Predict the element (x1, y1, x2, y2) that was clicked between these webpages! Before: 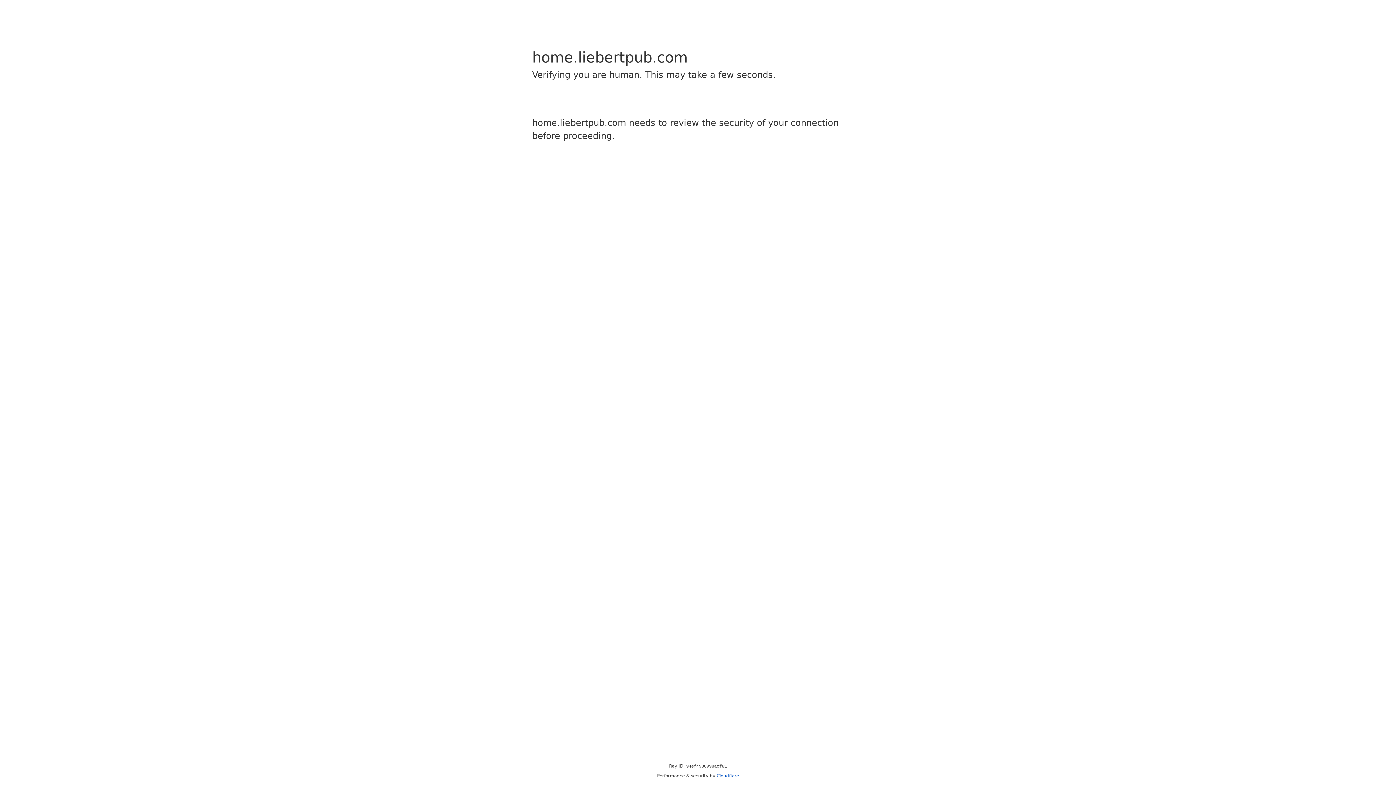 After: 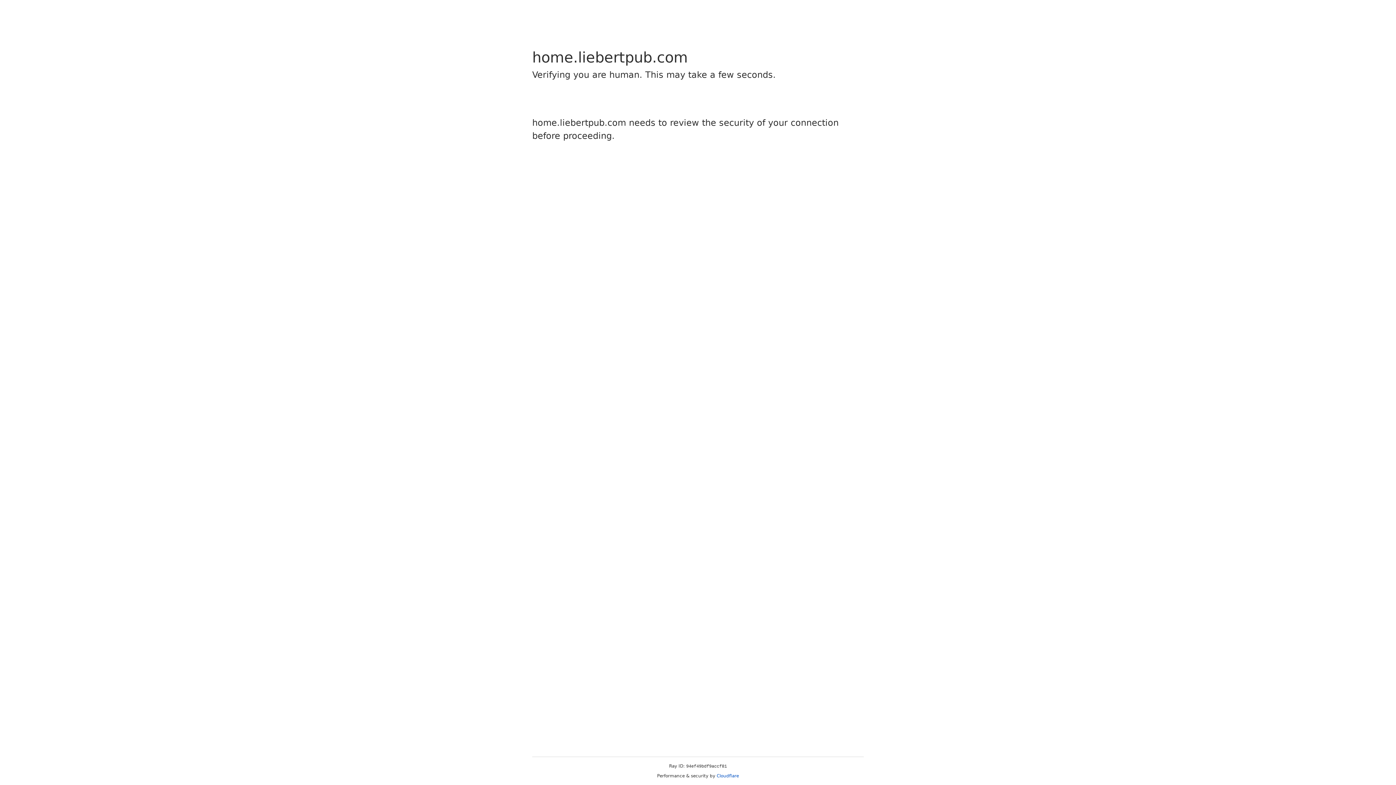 Action: label: Cloudflare bbox: (716, 773, 739, 778)